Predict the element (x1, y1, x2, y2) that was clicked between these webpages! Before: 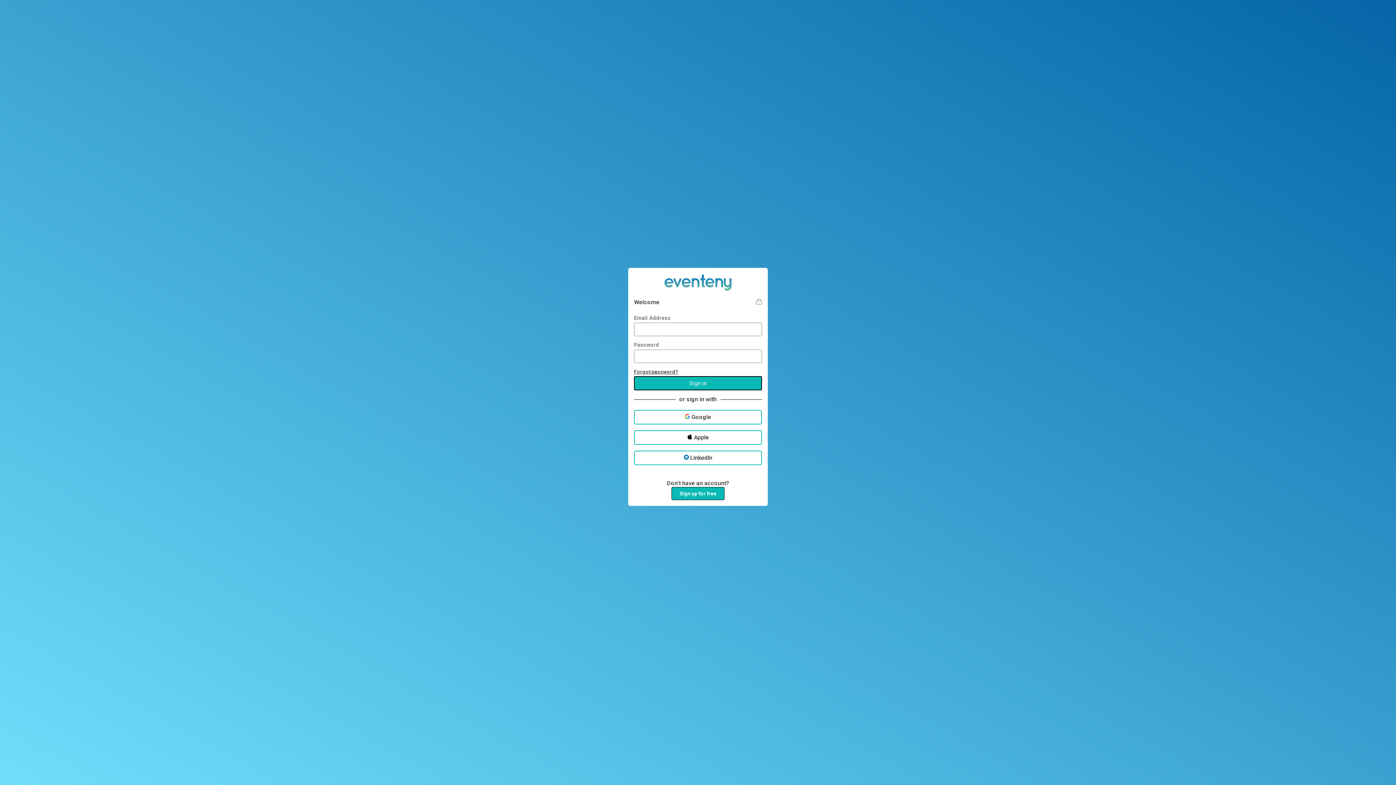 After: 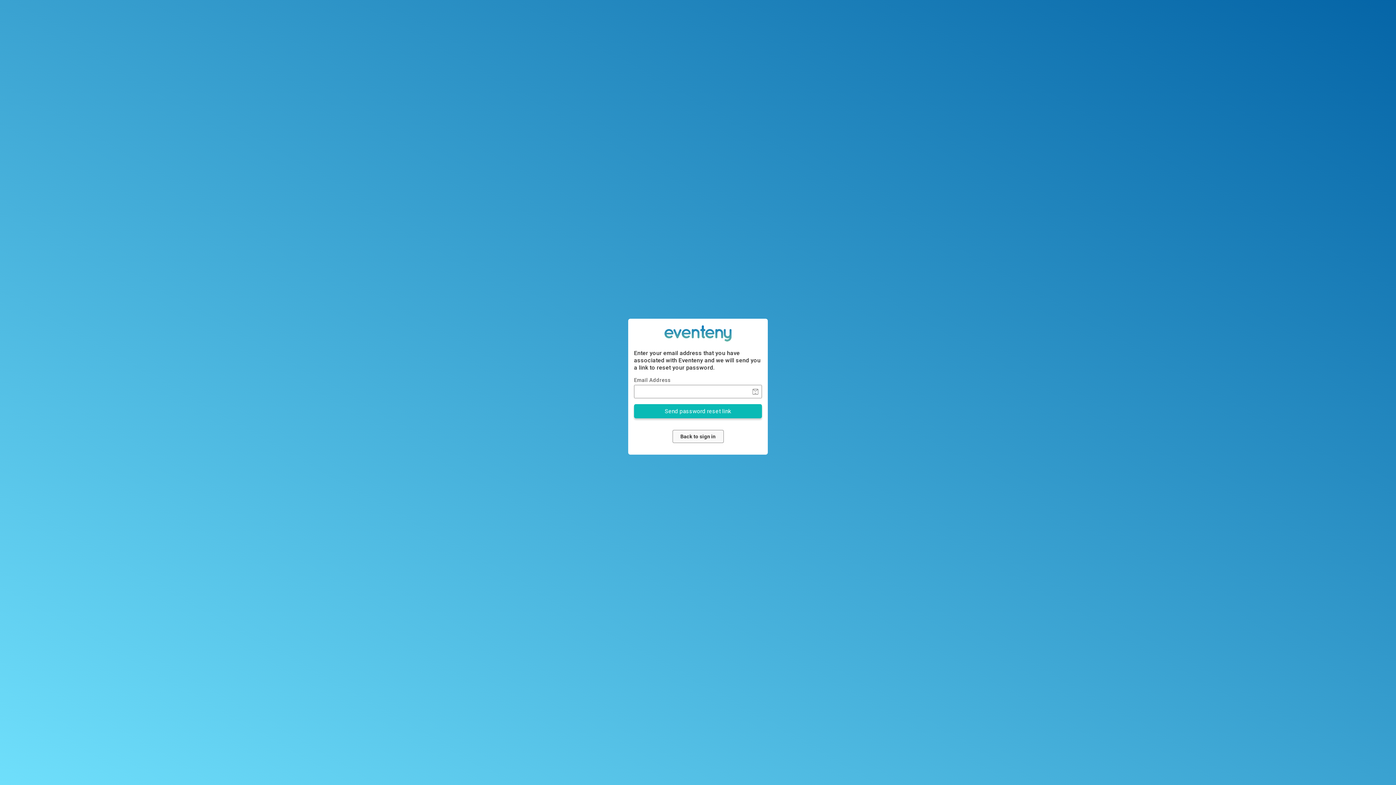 Action: bbox: (634, 368, 678, 374) label: Forgot password?